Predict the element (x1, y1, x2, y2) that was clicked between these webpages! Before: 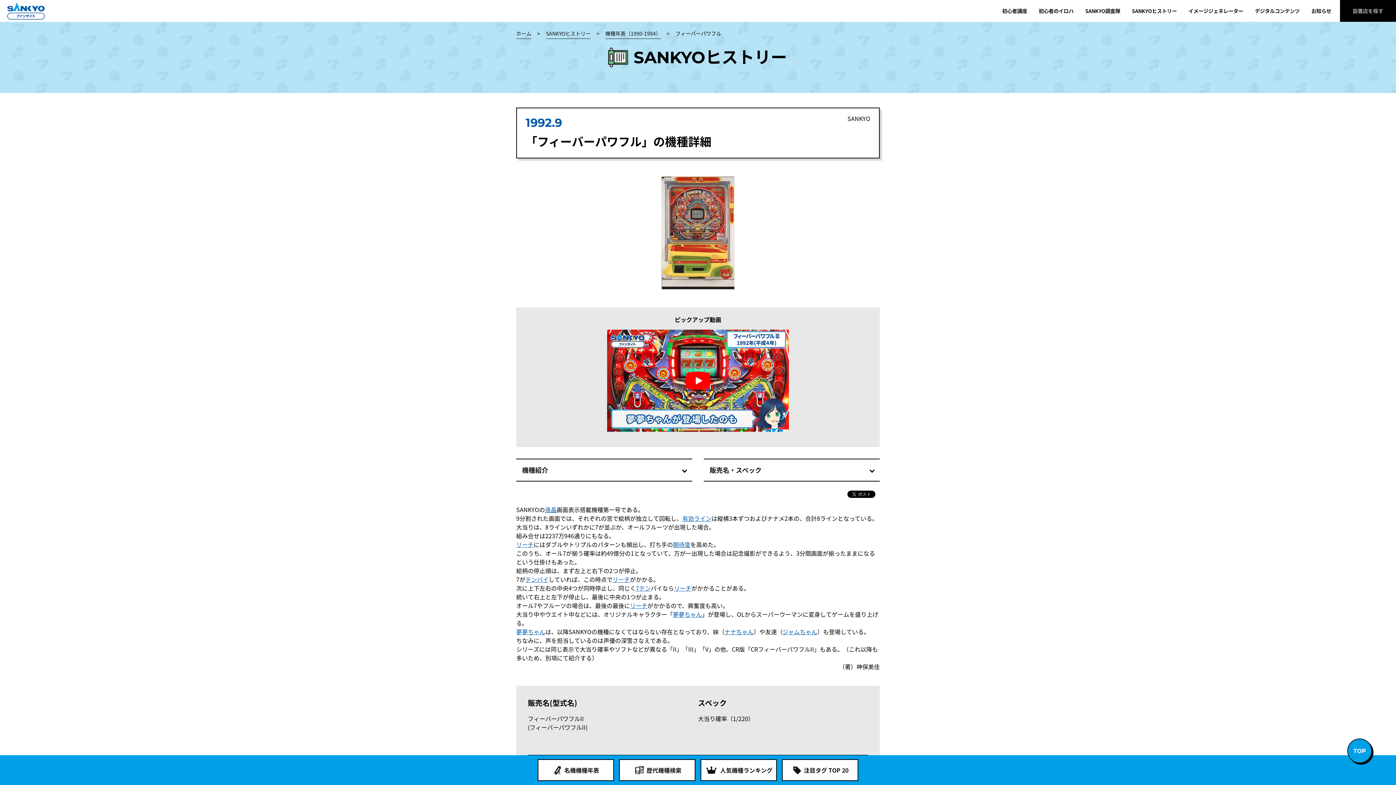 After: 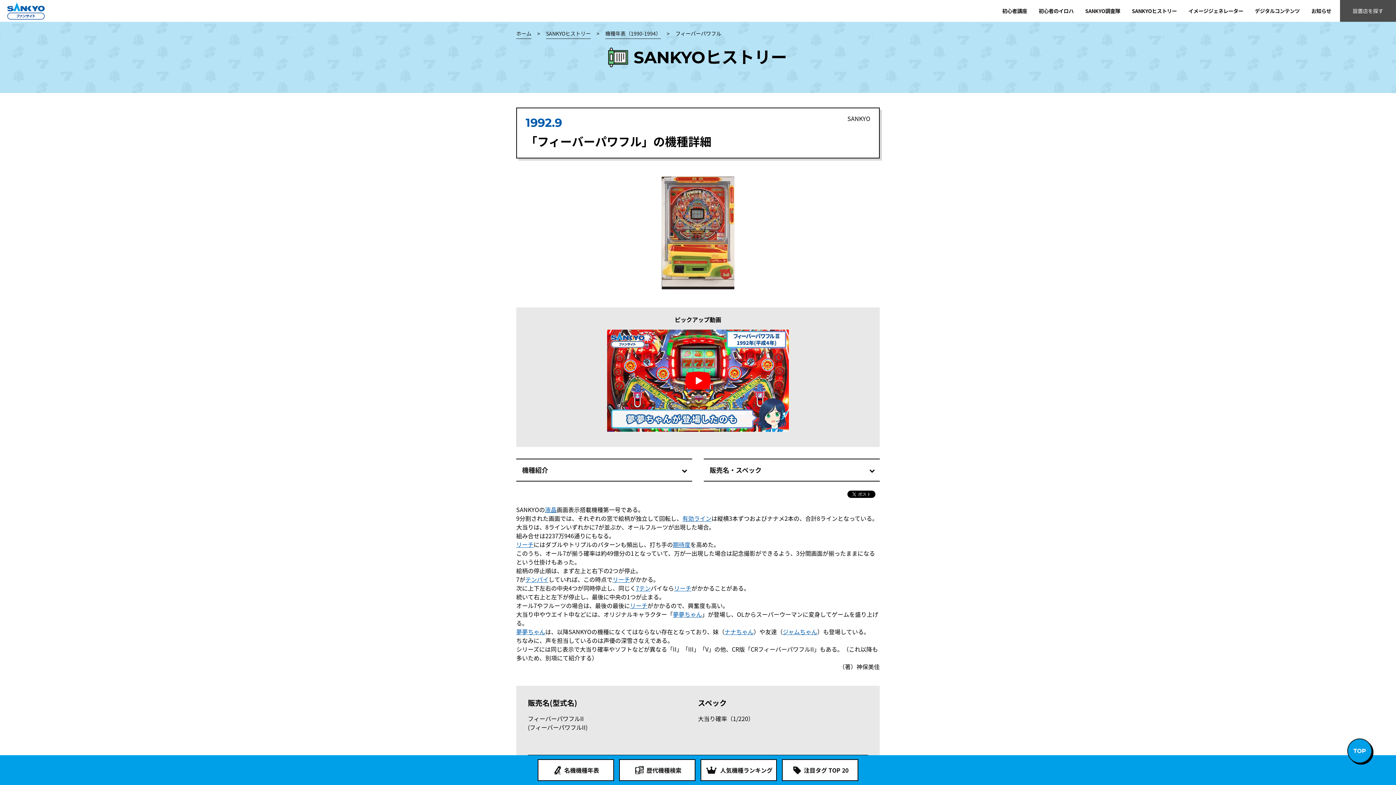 Action: label: 設置店を探す bbox: (1340, 0, 1396, 21)